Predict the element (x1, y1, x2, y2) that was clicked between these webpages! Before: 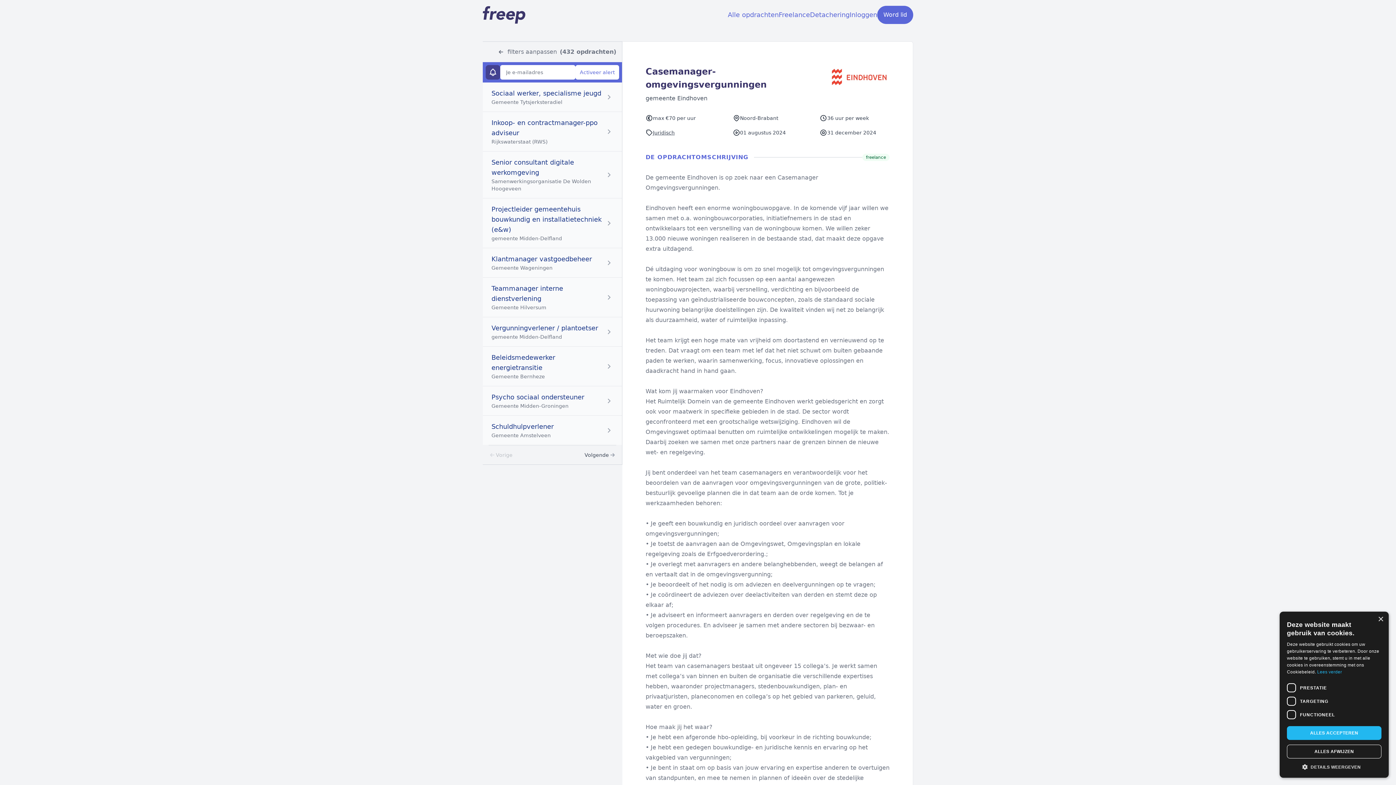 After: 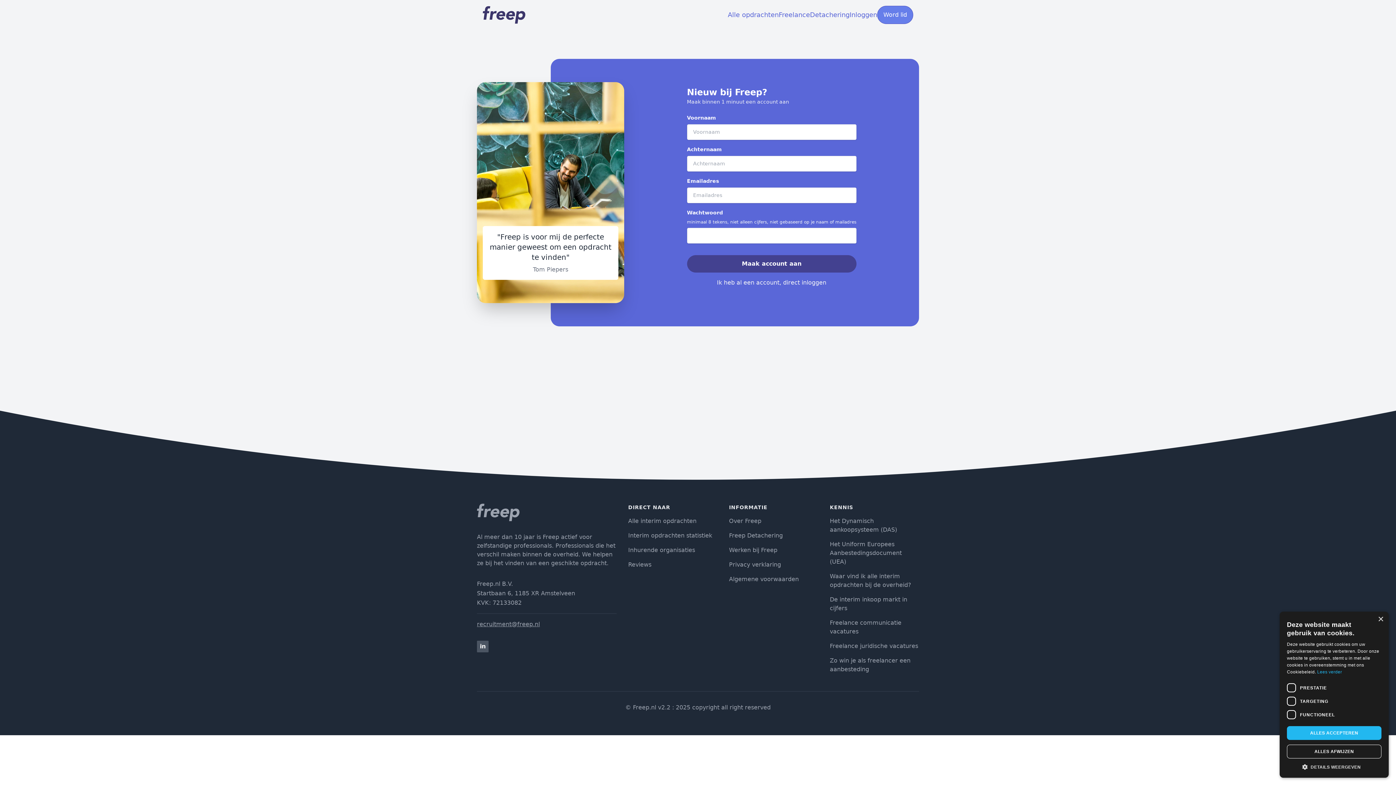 Action: bbox: (877, 5, 913, 24) label: Word lid